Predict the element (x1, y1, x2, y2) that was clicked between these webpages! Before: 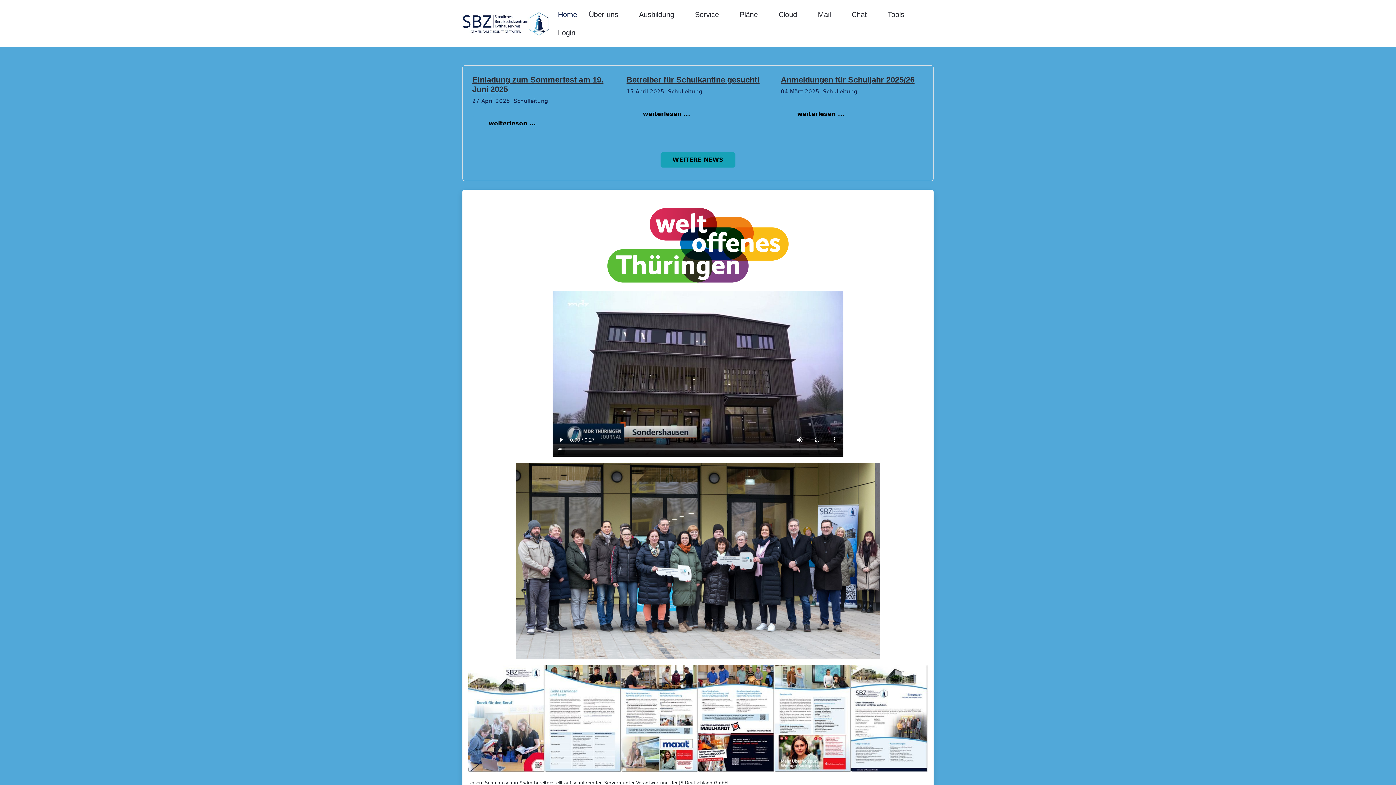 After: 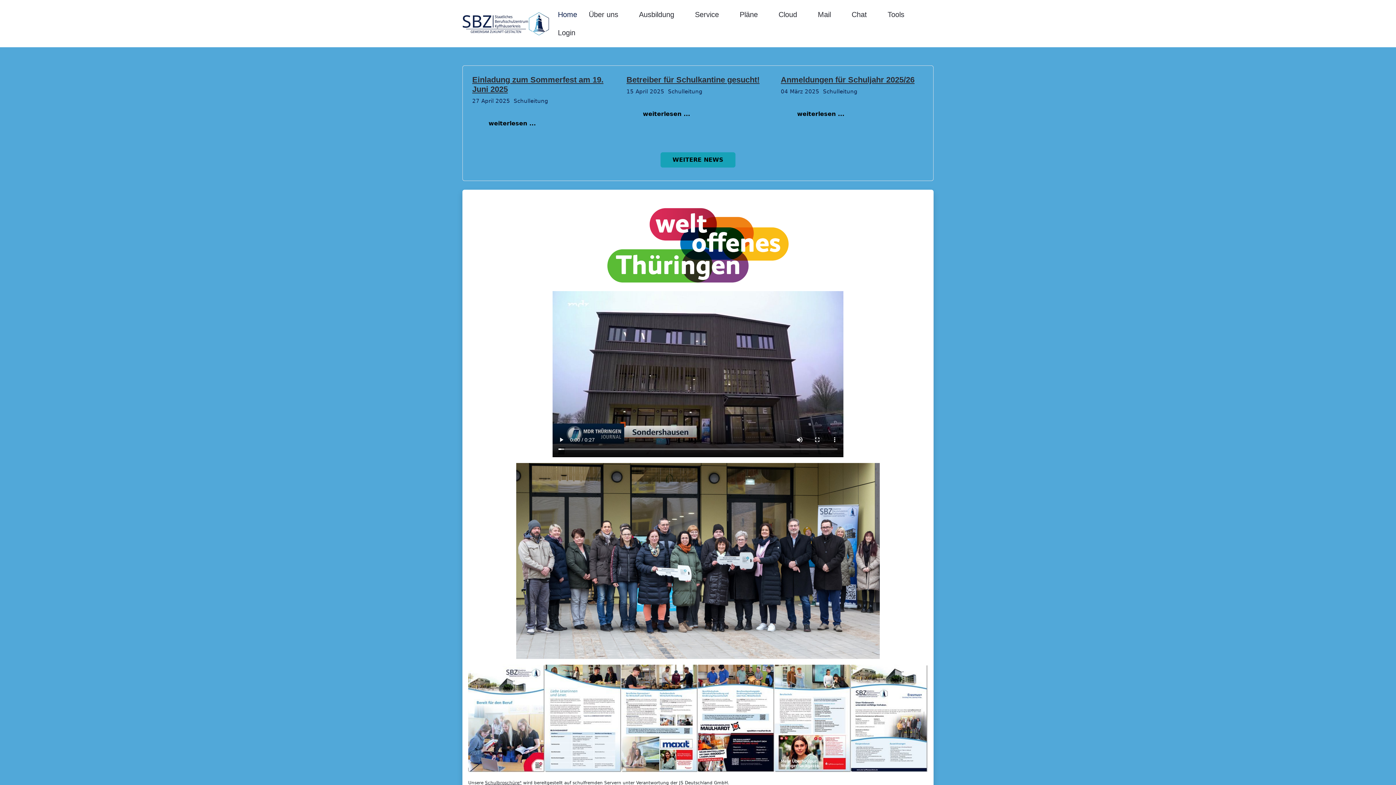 Action: bbox: (552, 5, 583, 23) label: Home